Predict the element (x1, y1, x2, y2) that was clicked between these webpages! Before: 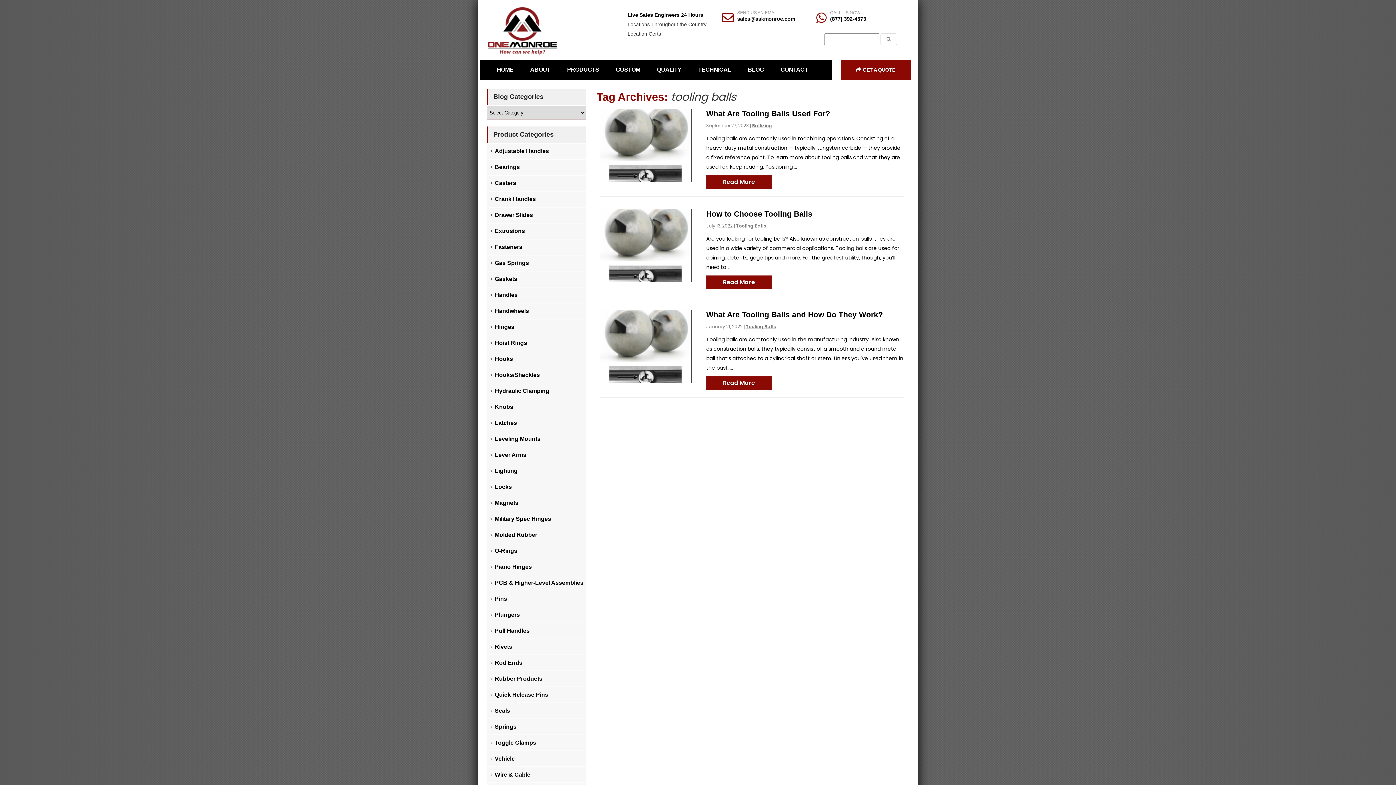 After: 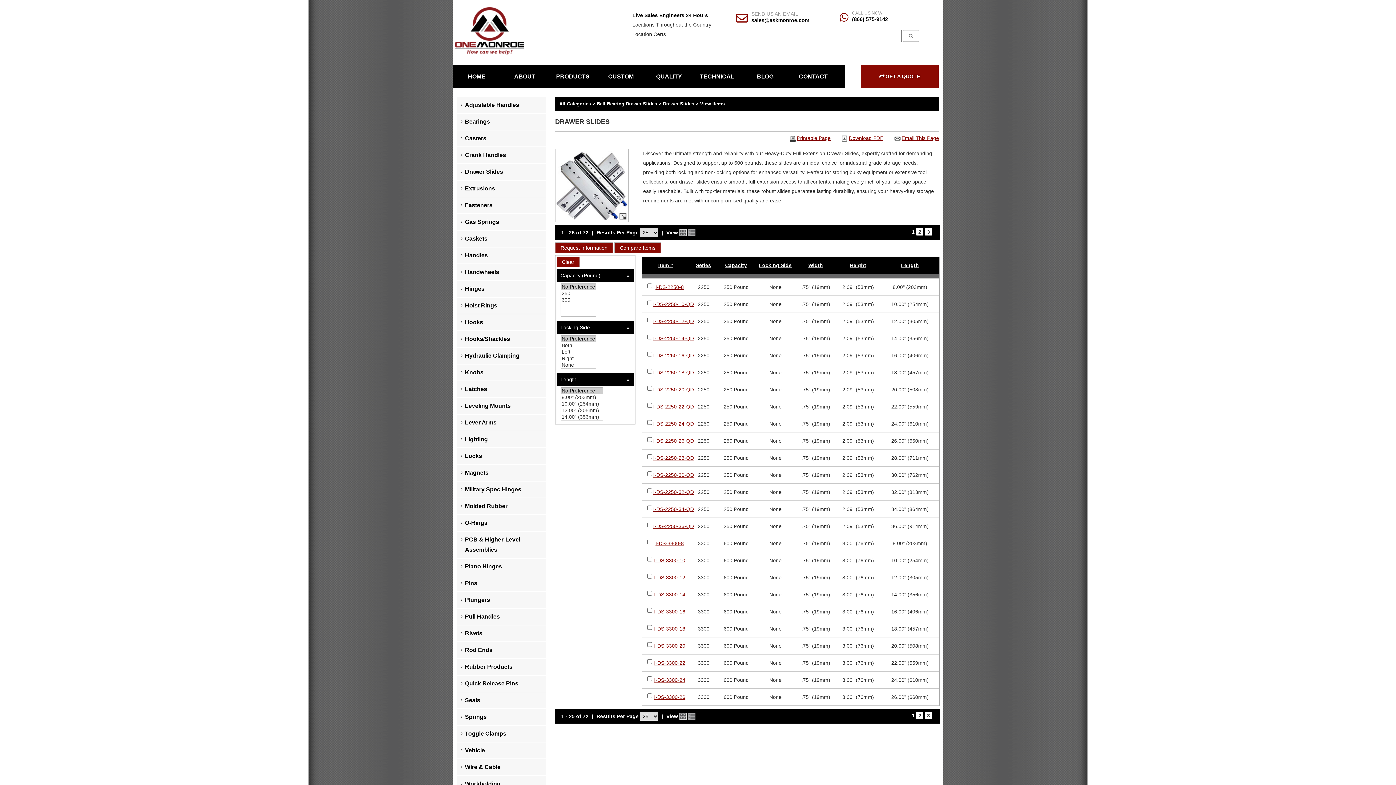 Action: label: Drawer Slides bbox: (486, 207, 586, 223)